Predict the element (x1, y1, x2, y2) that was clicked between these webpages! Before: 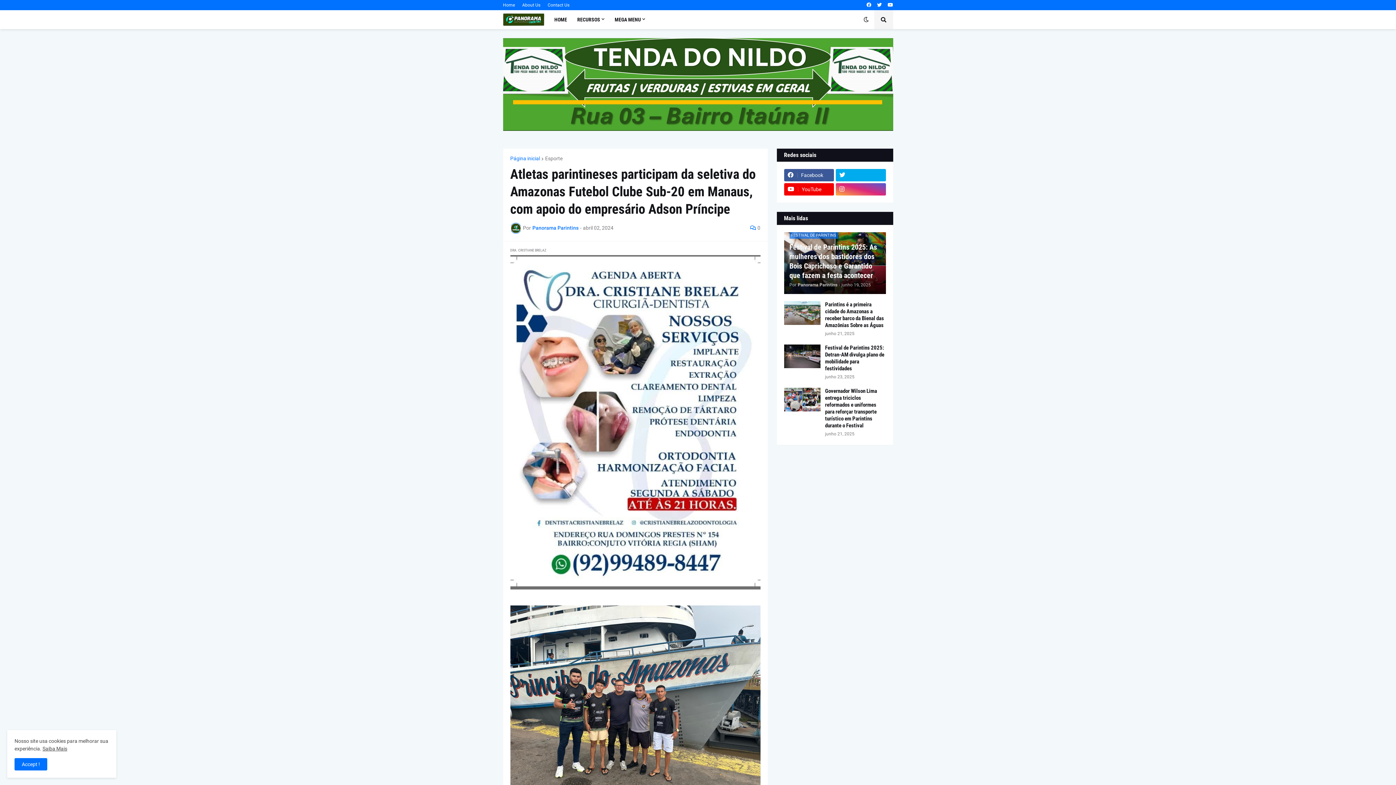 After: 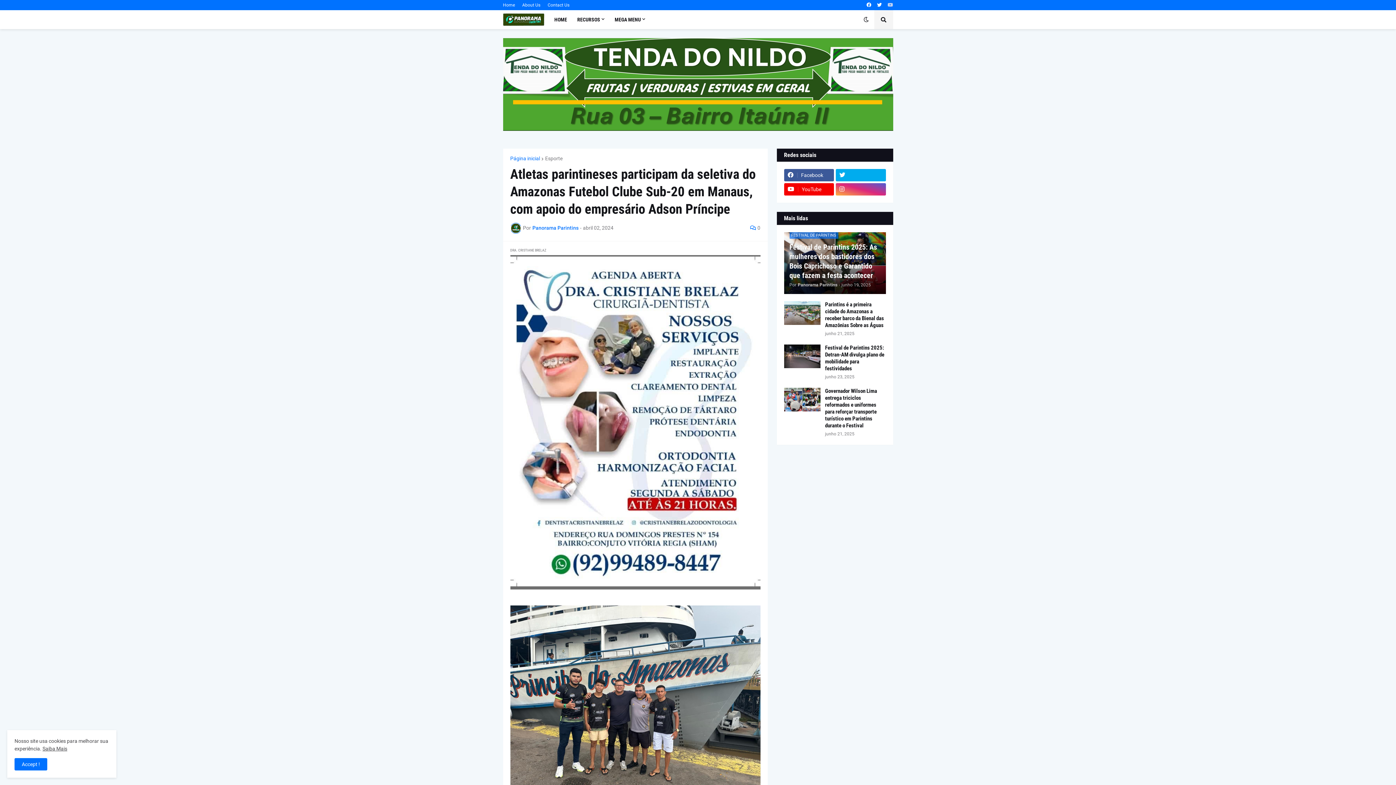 Action: bbox: (887, 0, 893, 10)